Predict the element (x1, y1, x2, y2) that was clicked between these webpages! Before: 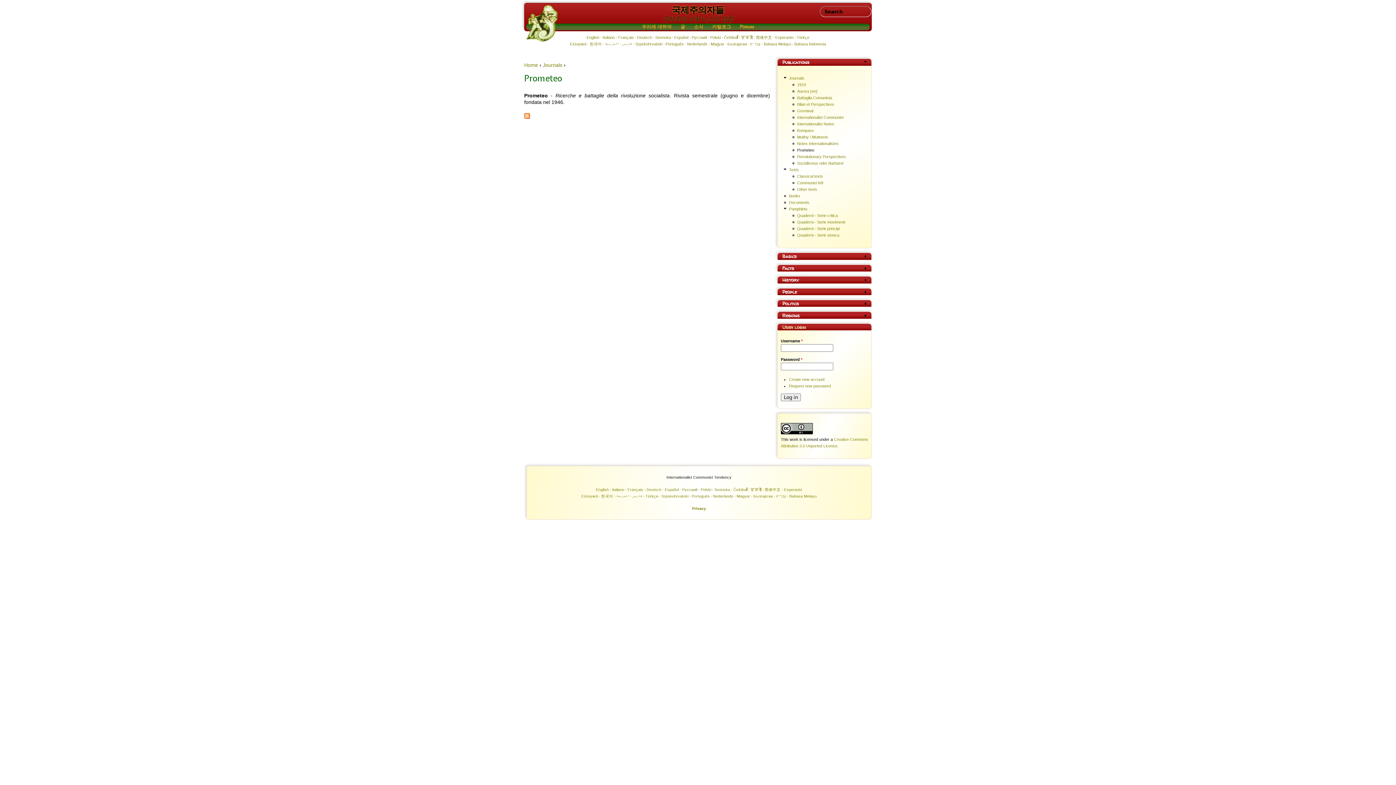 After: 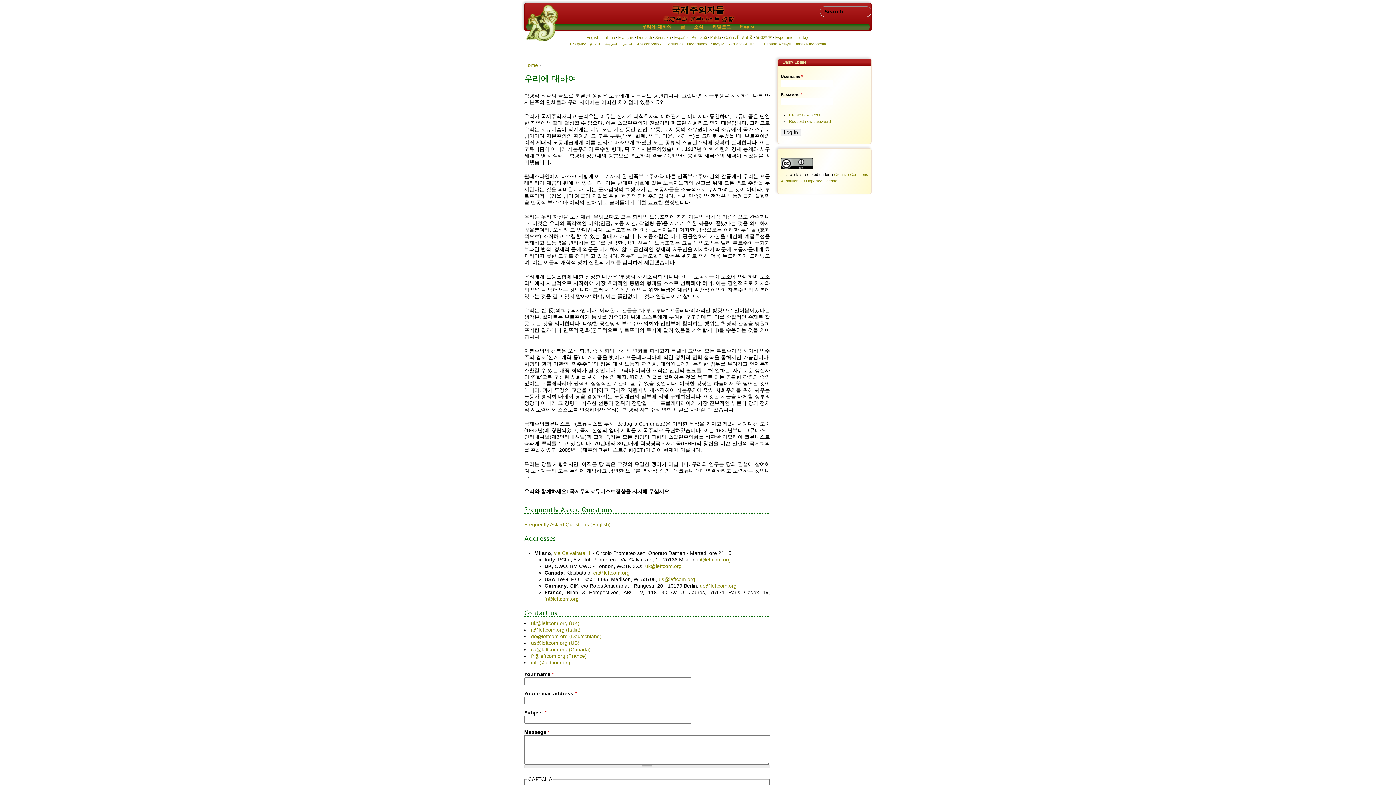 Action: label: 국제주의 코뮤니스트 경향 bbox: (662, 14, 733, 22)